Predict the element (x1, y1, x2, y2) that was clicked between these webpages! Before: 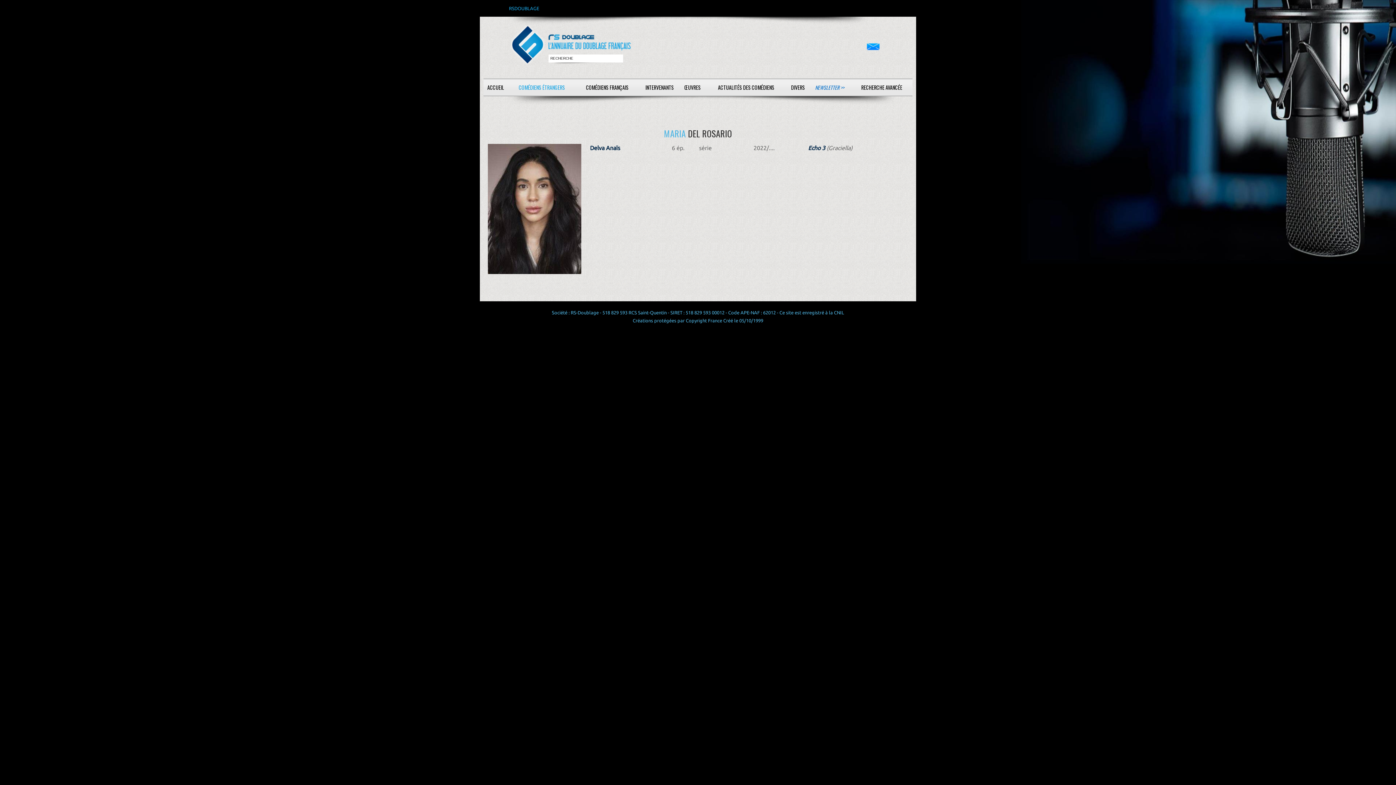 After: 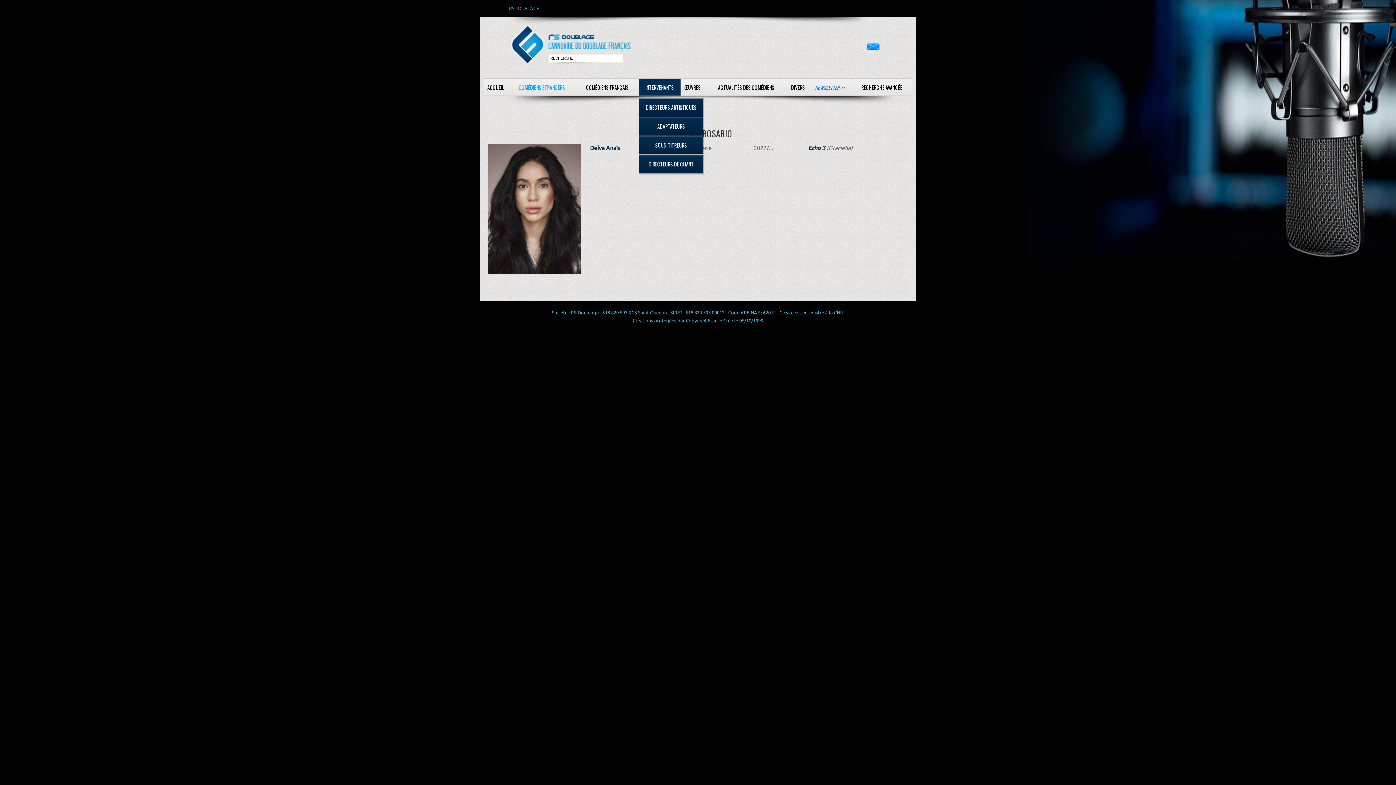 Action: label: INTERVENANTS bbox: (638, 78, 680, 96)